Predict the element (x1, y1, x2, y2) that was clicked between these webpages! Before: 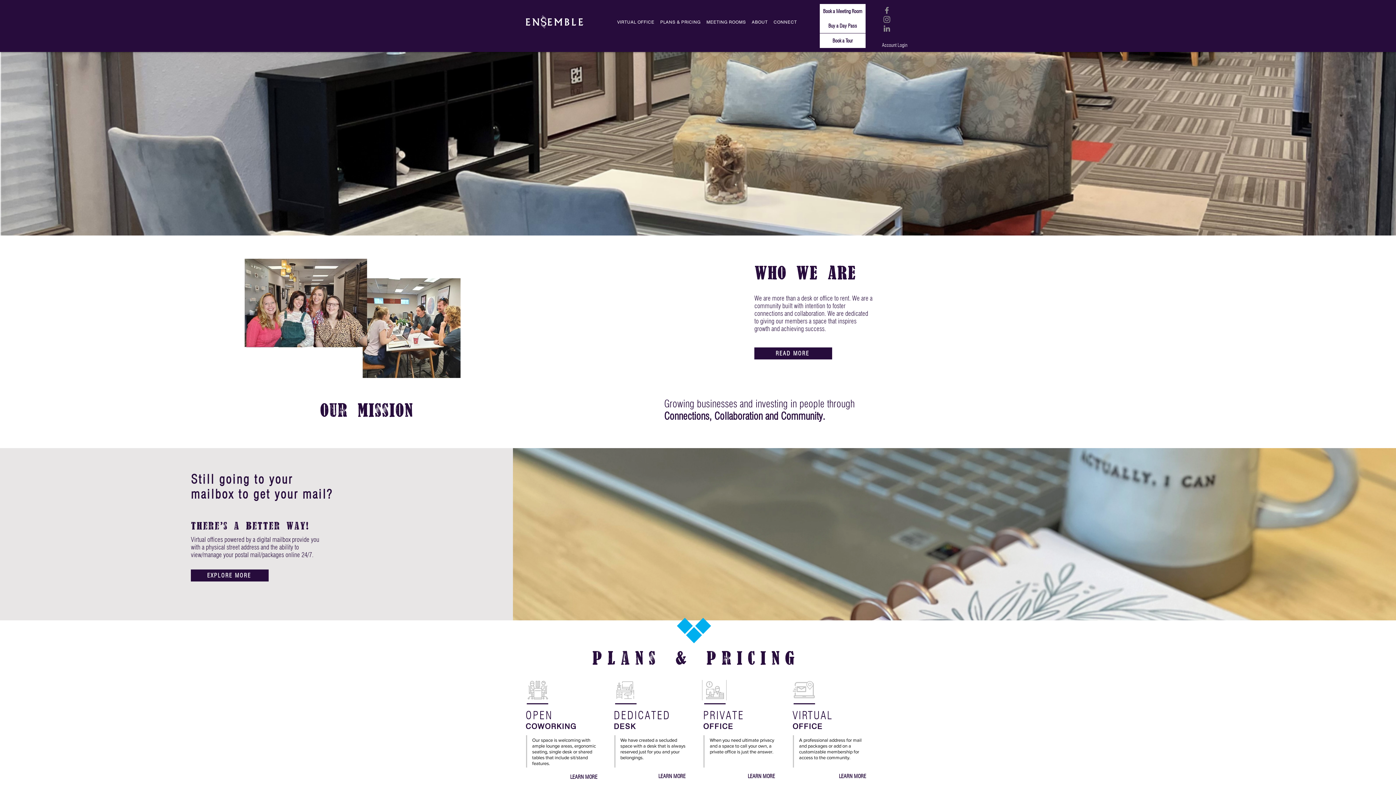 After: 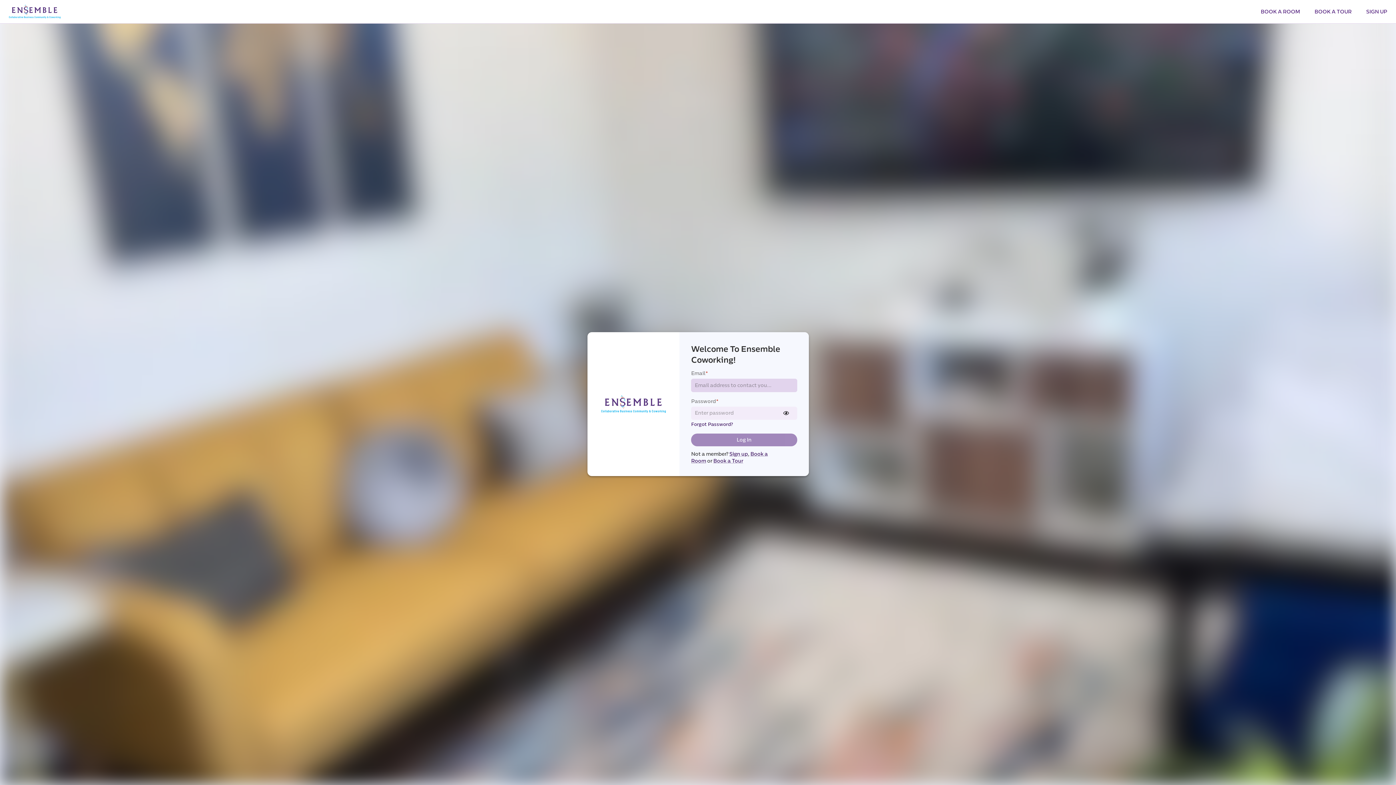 Action: label: Account Login bbox: (882, 42, 907, 48)